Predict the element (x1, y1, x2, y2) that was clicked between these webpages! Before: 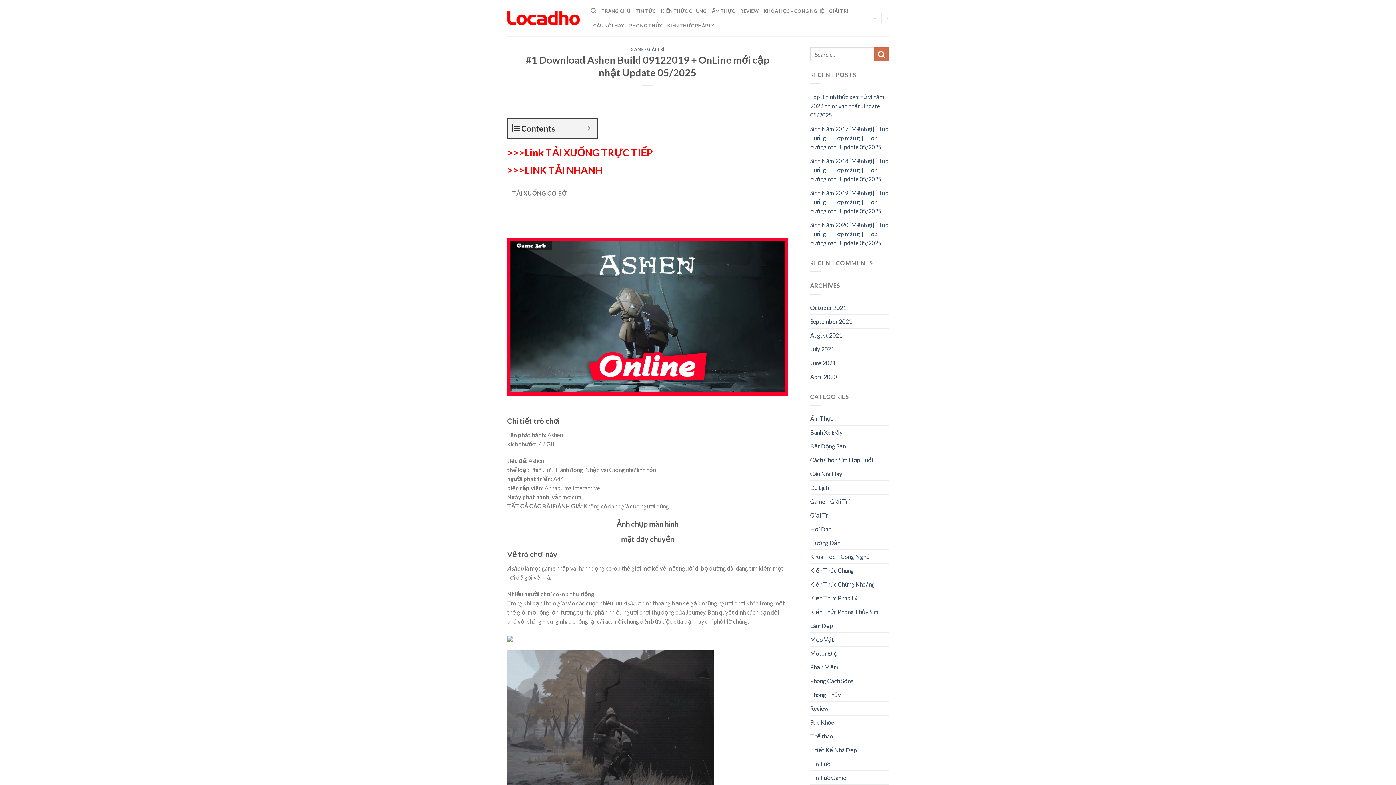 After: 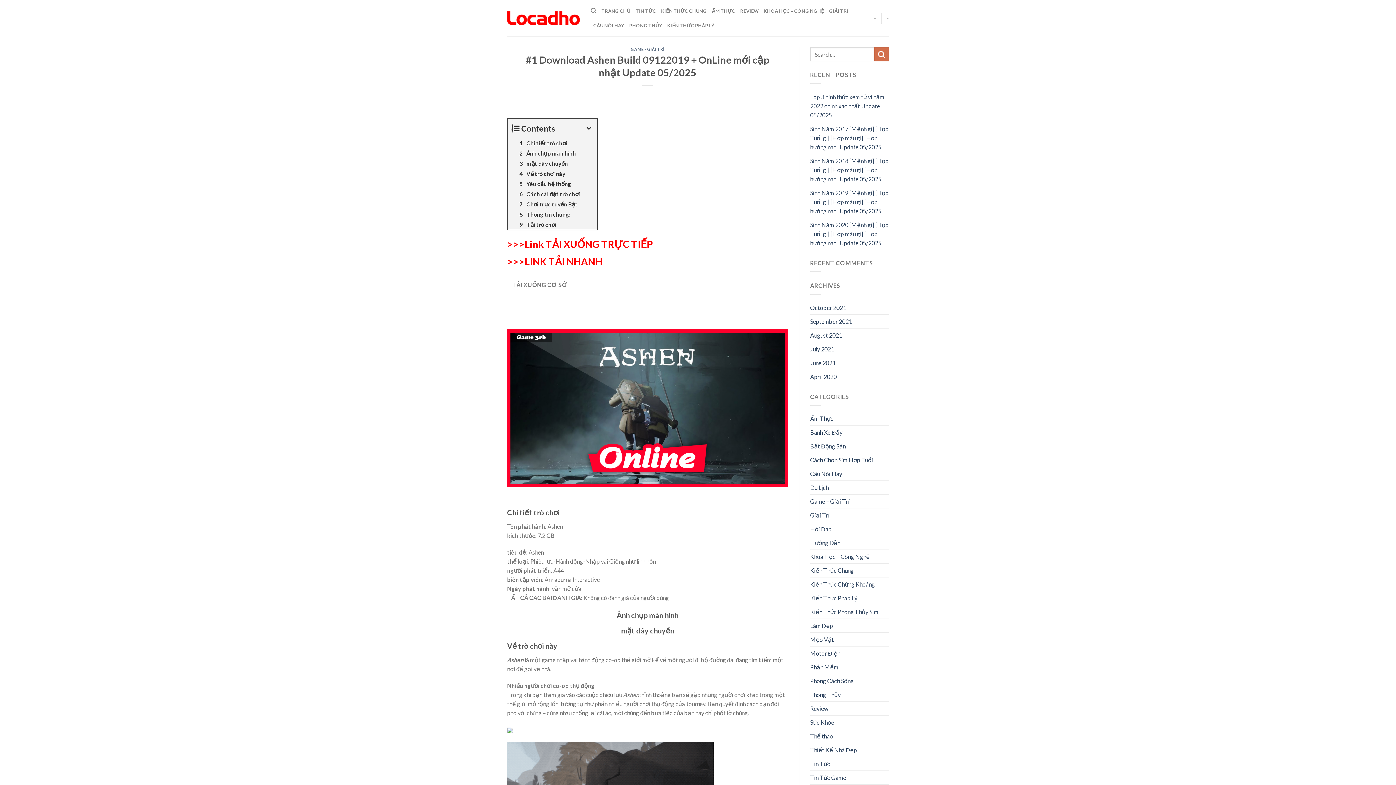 Action: label: Expand or collapse bbox: (584, 122, 593, 134)